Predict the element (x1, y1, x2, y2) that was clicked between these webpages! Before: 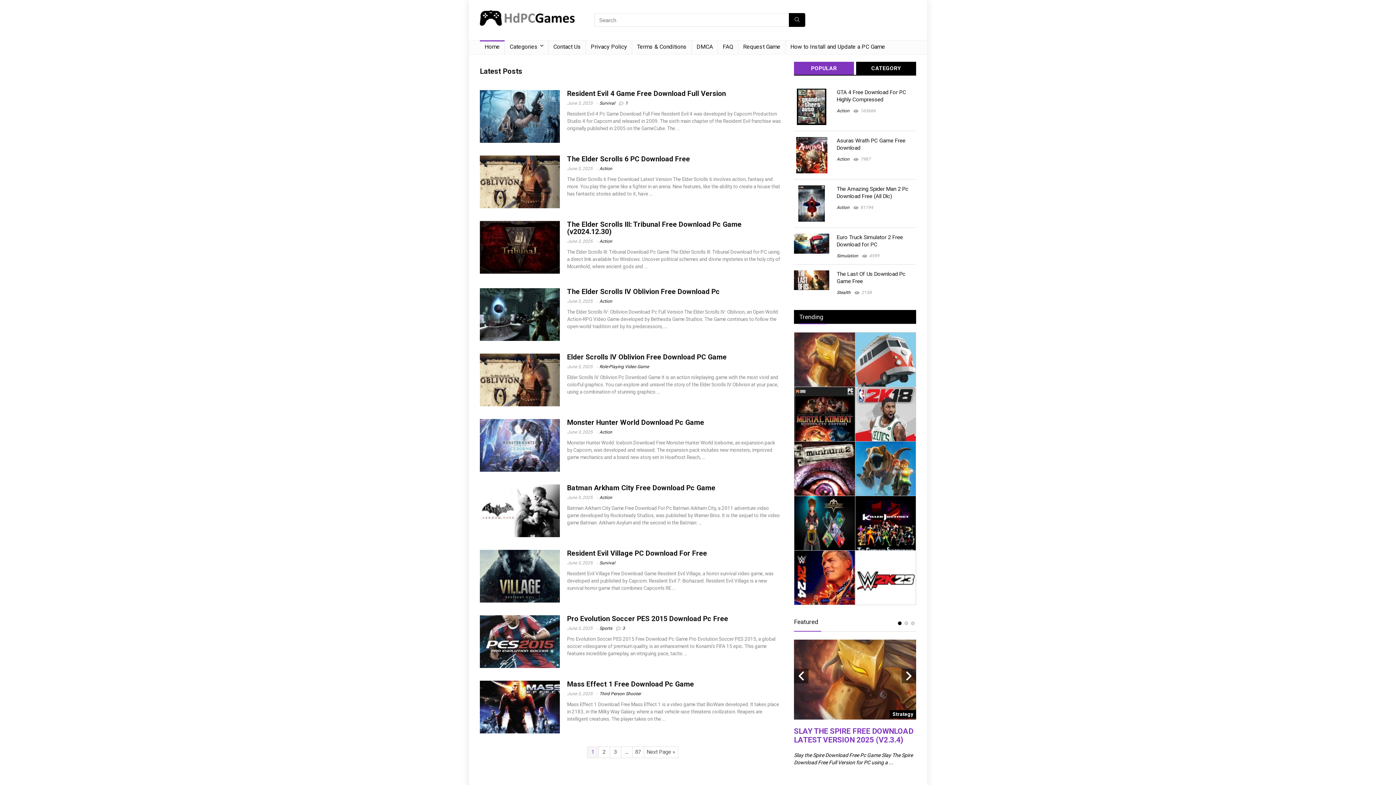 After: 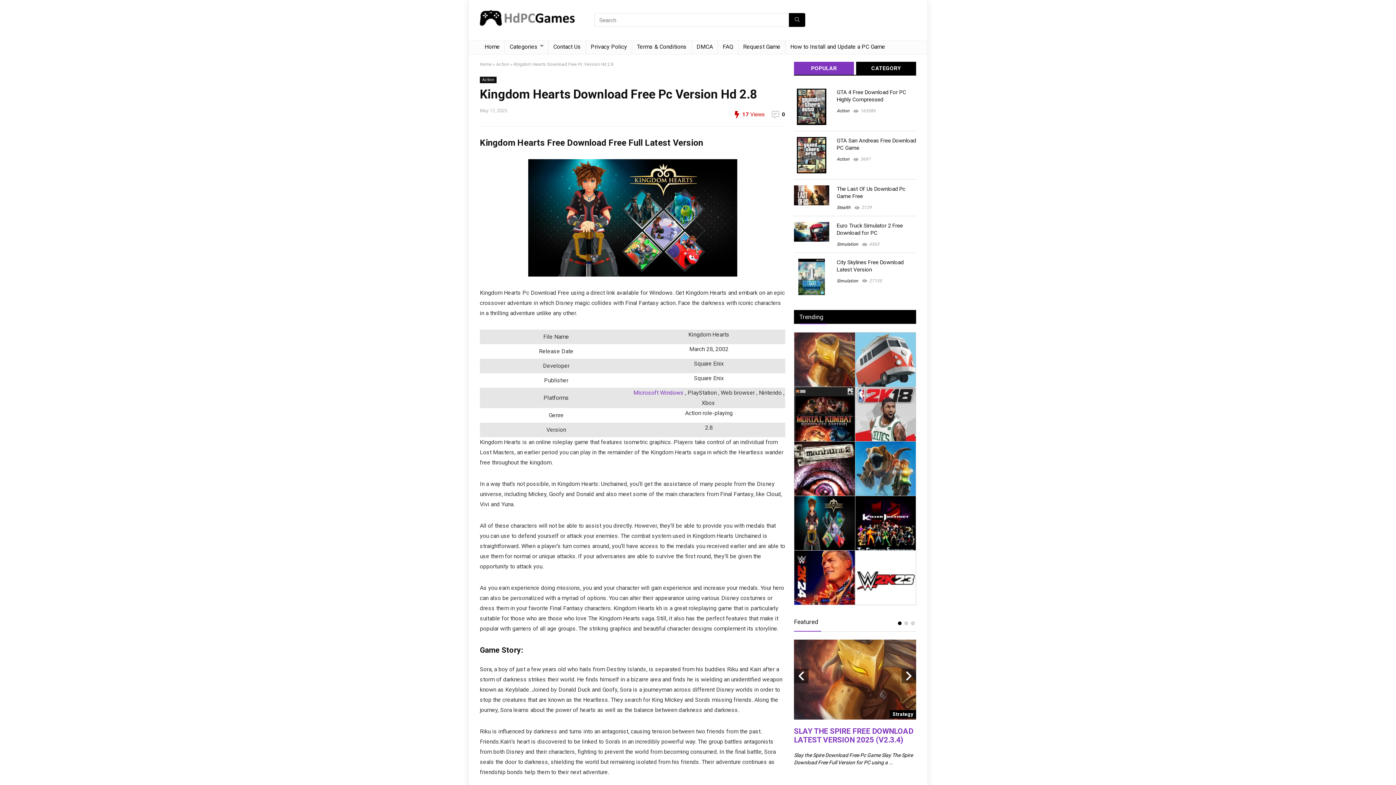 Action: bbox: (794, 496, 855, 502)